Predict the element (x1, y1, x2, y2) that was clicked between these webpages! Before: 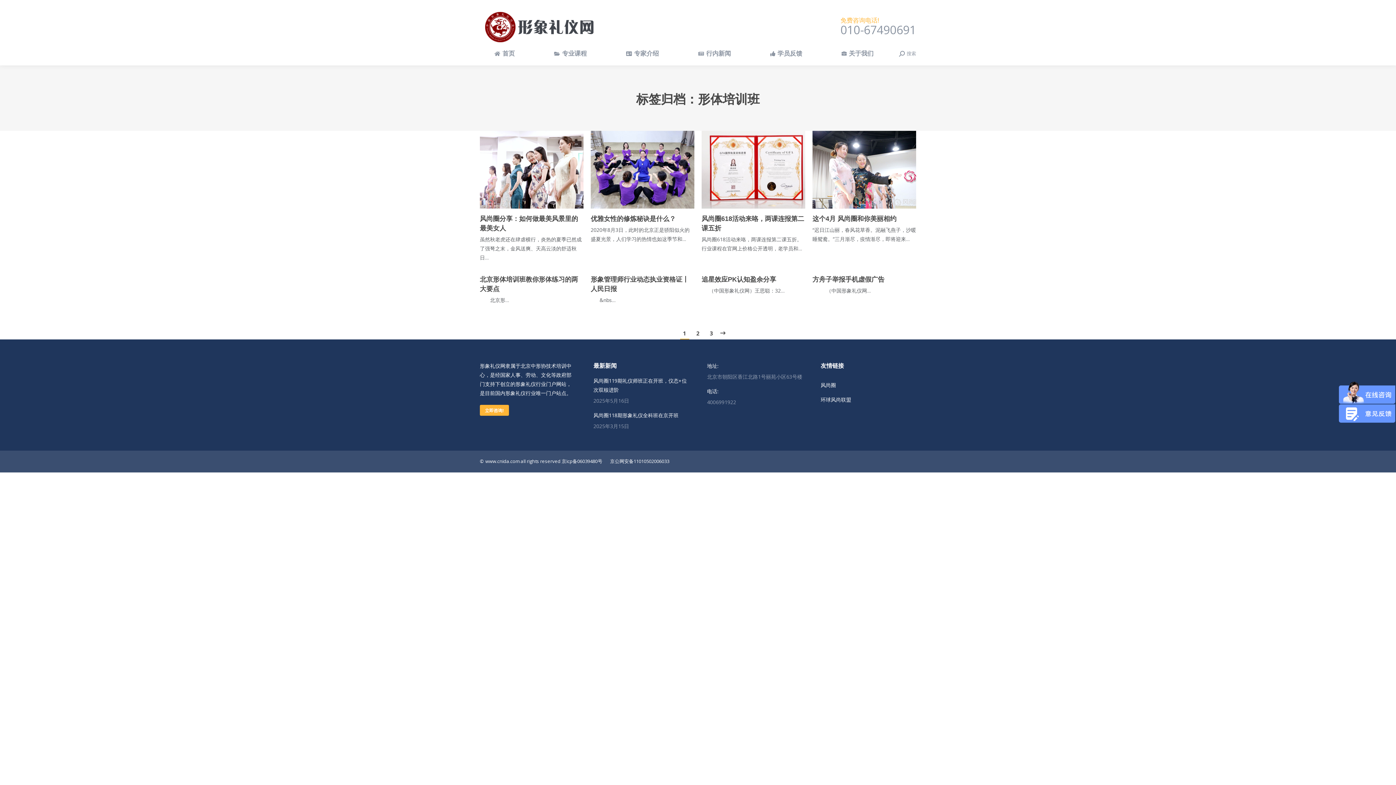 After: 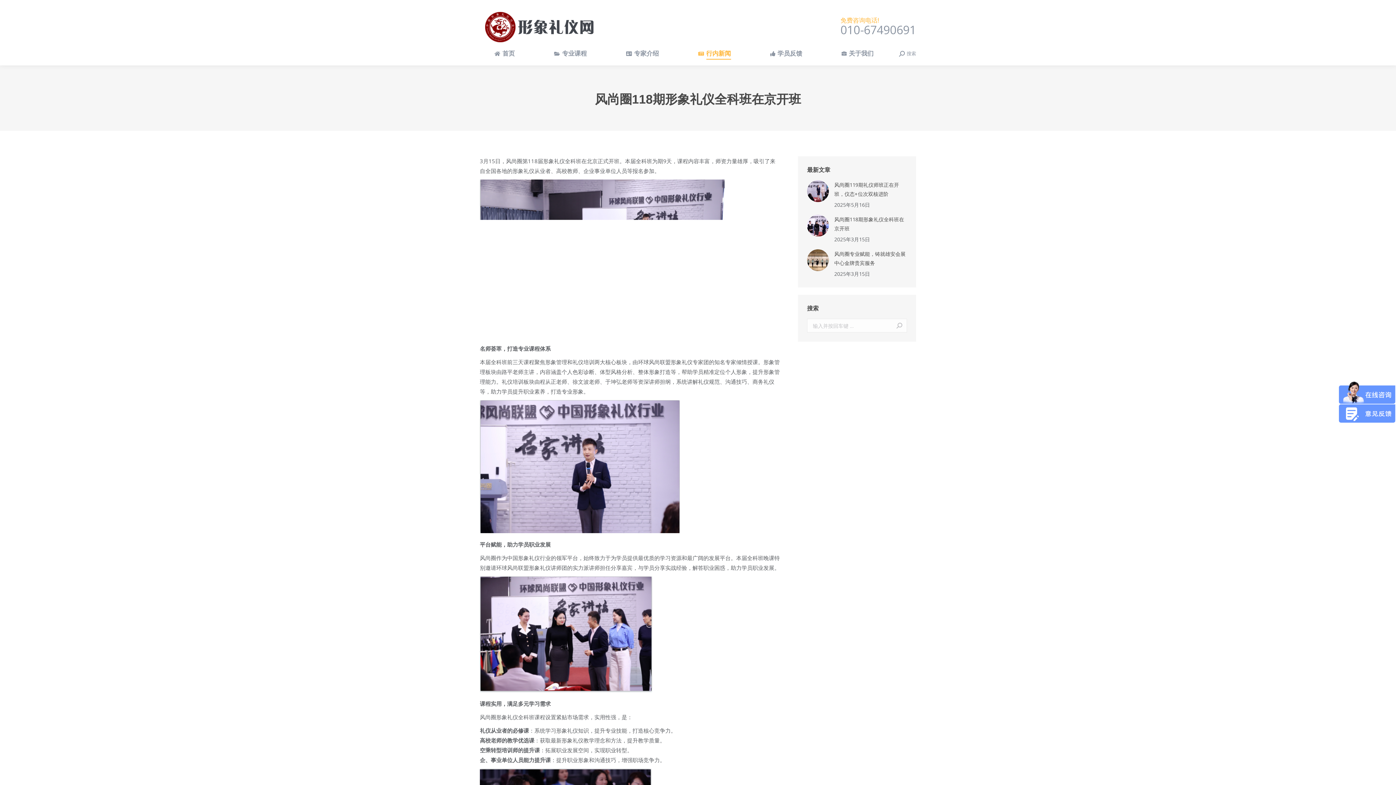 Action: bbox: (593, 410, 678, 419) label: 风尚圈118期形象礼仪全科班在京开班